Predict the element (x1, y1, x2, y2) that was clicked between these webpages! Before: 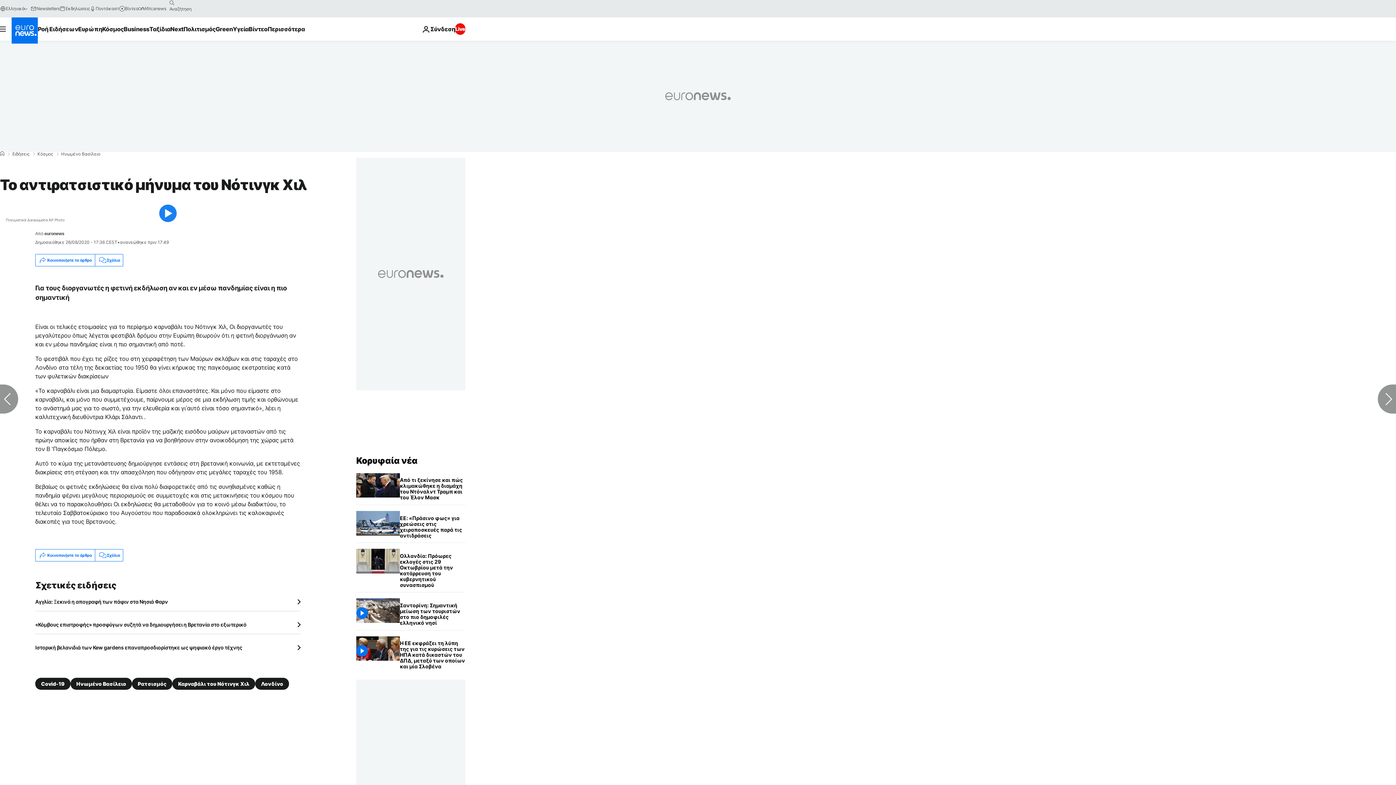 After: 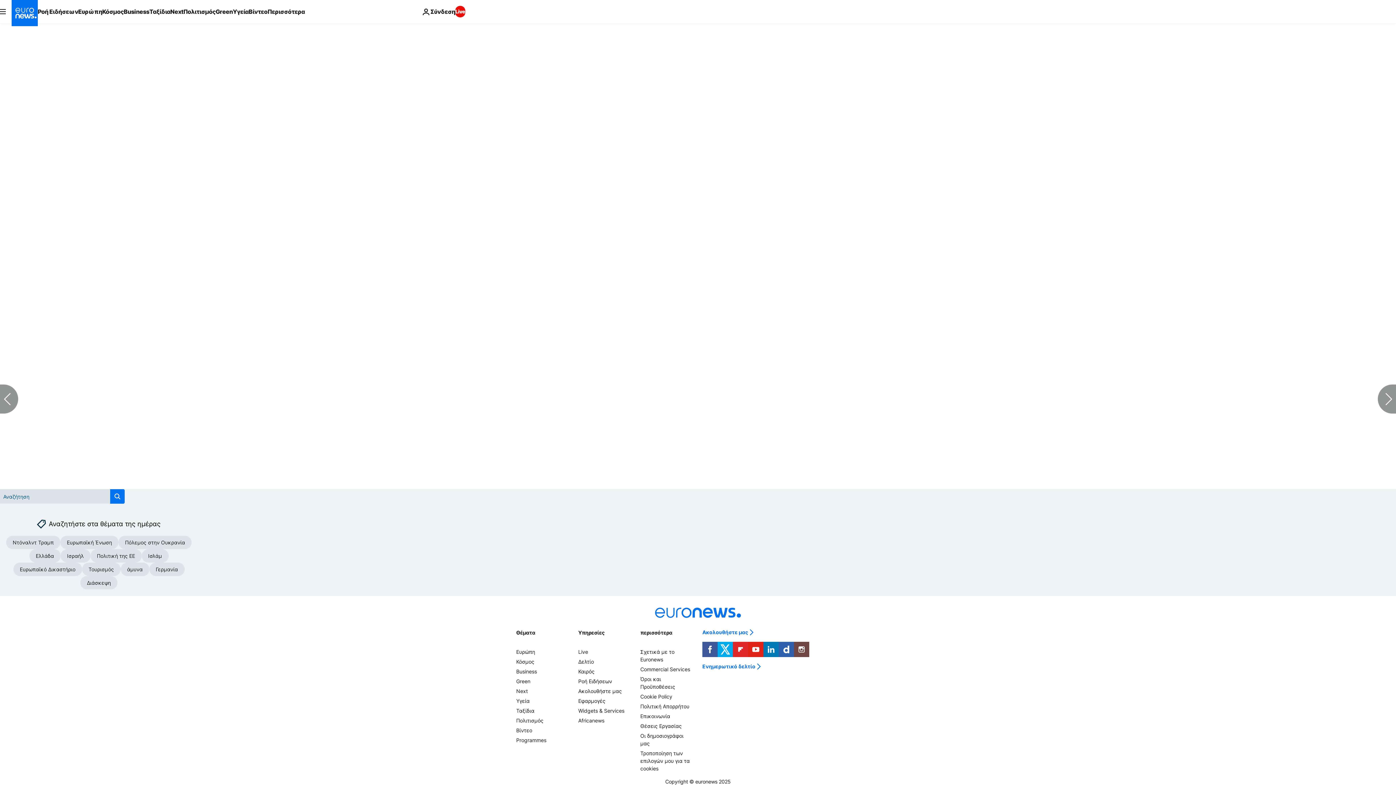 Action: bbox: (94, 254, 122, 266) label: Σχόλια